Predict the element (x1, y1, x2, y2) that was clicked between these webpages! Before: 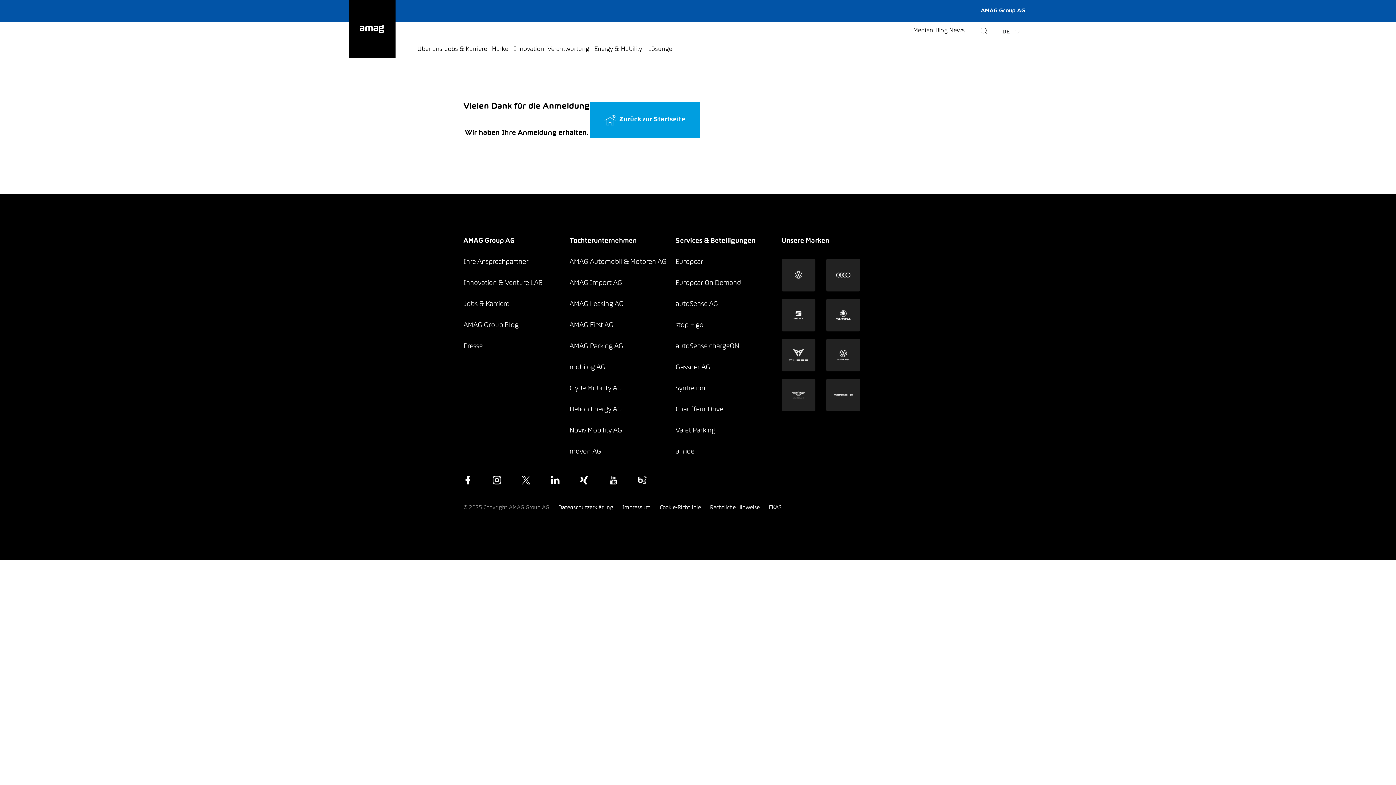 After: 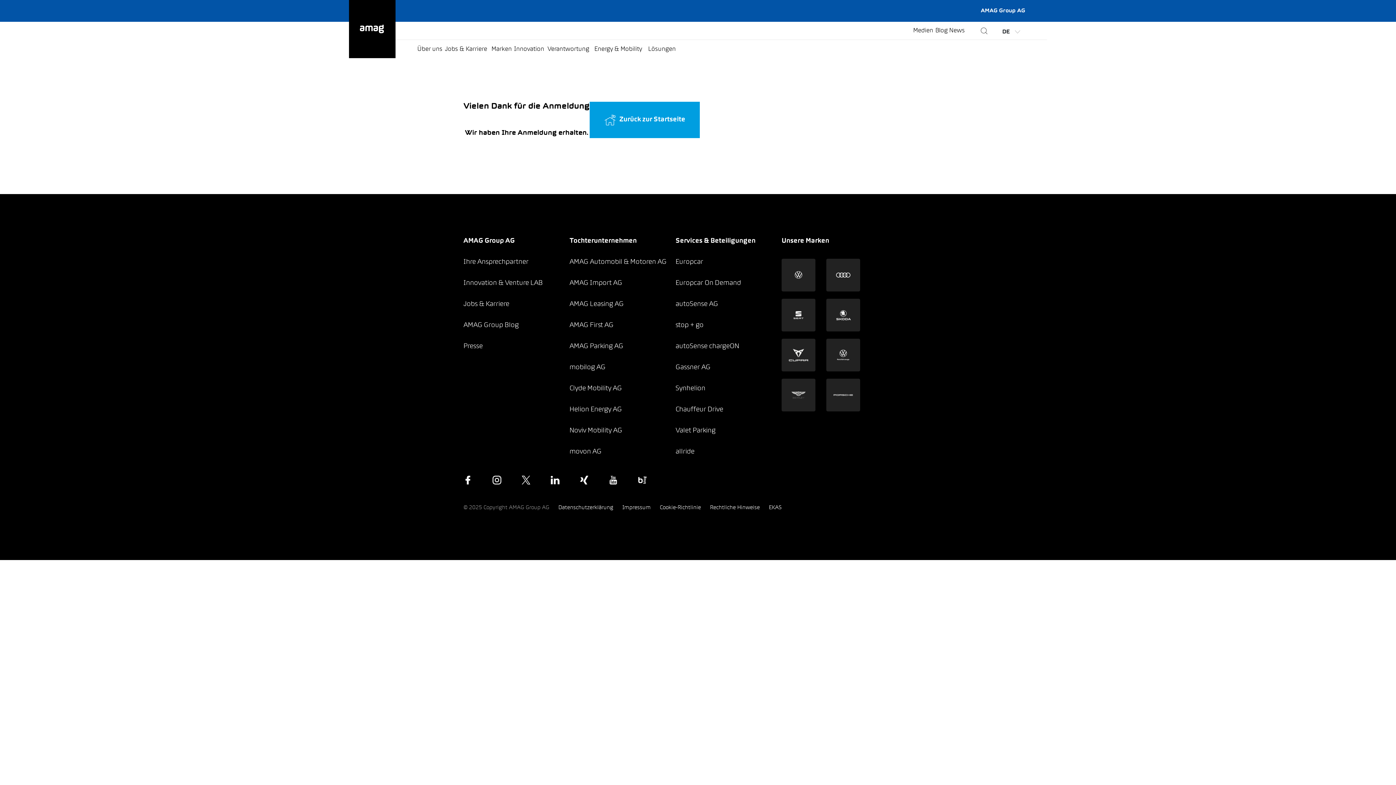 Action: label: stop + go bbox: (675, 322, 703, 328)